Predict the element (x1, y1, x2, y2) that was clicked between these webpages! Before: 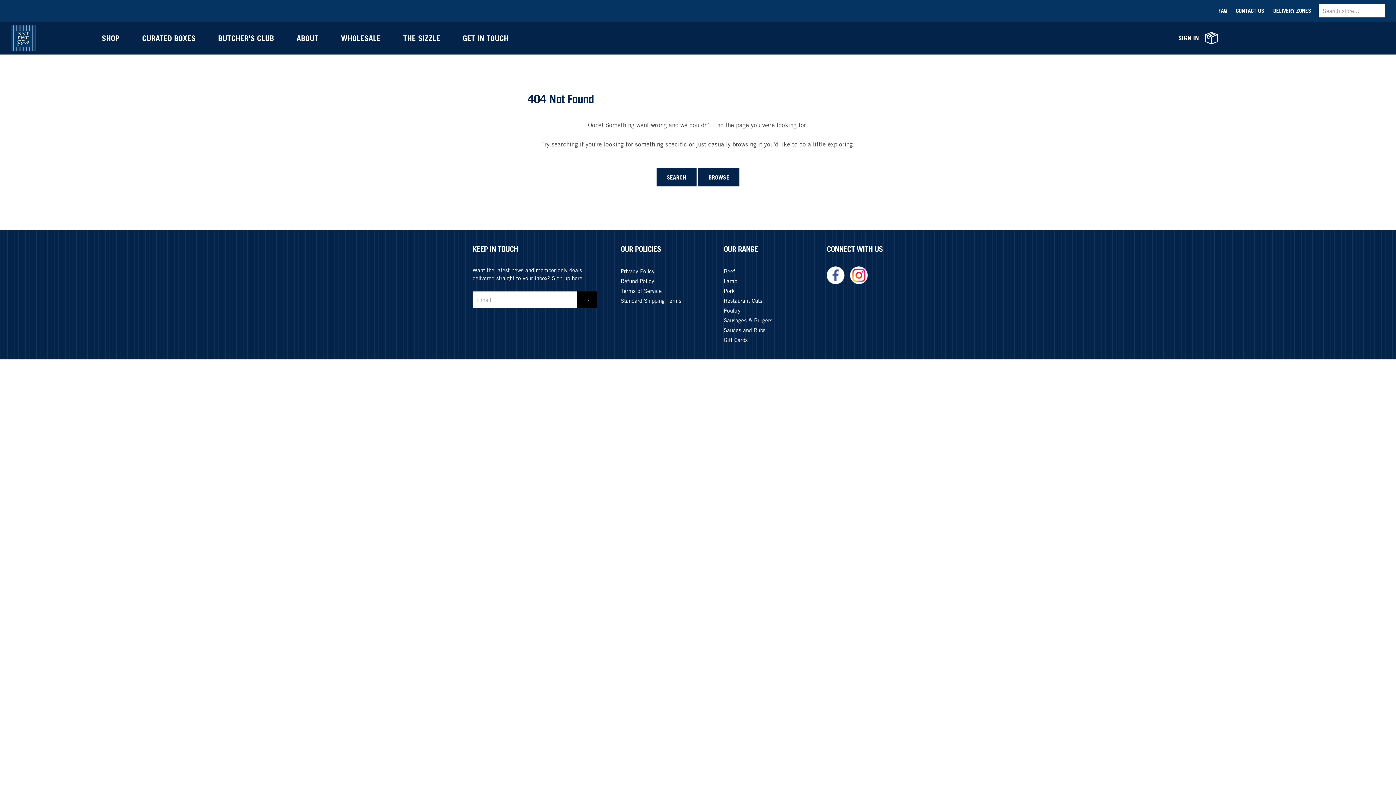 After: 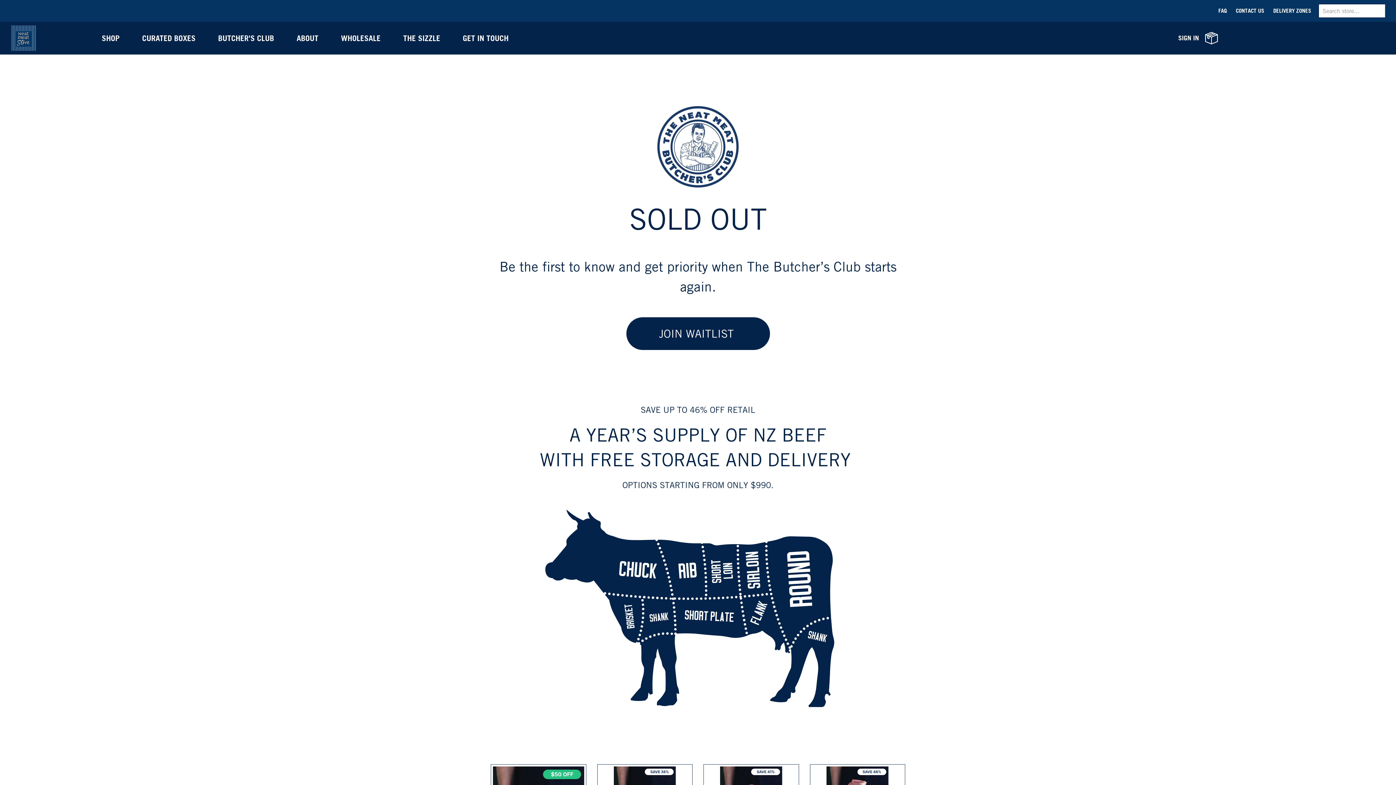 Action: label: BUTCHER'S CLUB bbox: (206, 29, 285, 47)